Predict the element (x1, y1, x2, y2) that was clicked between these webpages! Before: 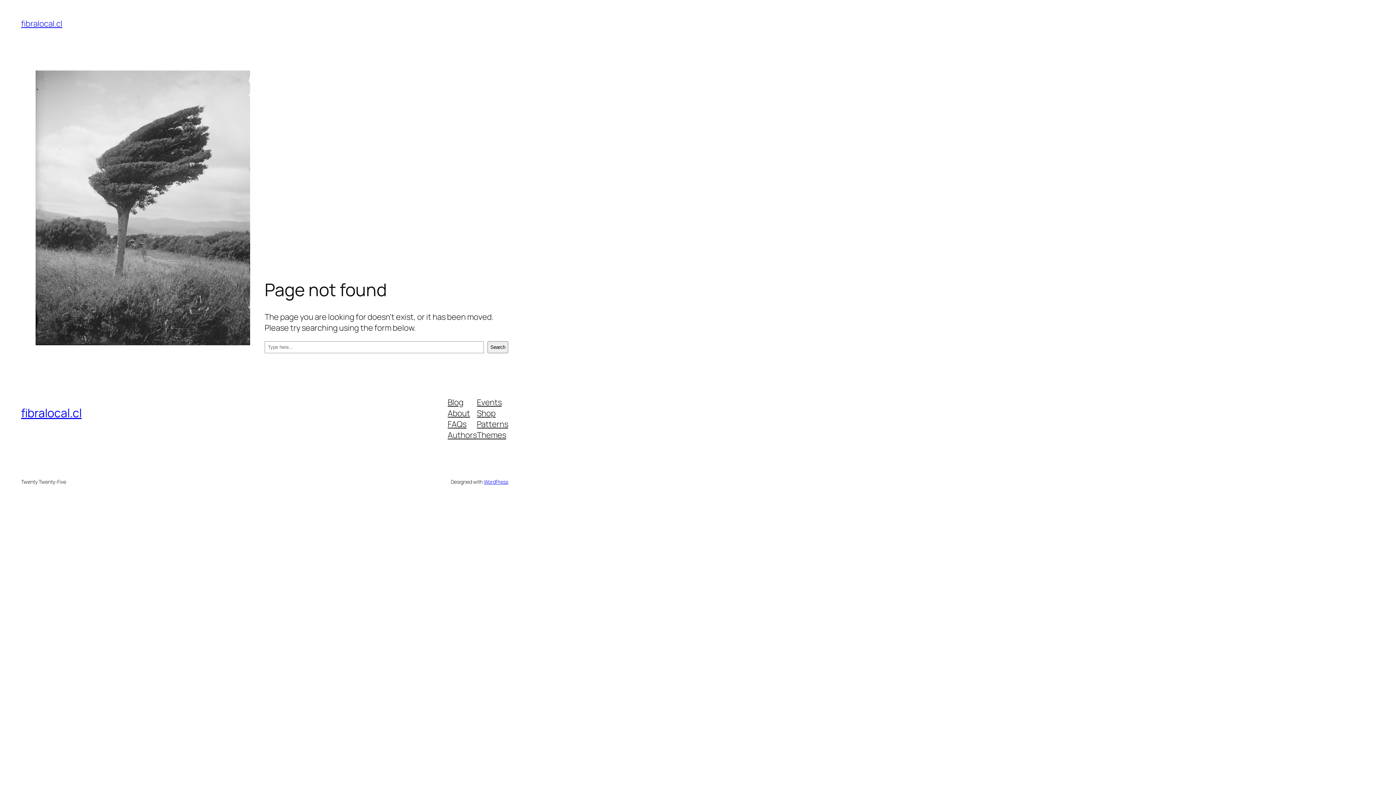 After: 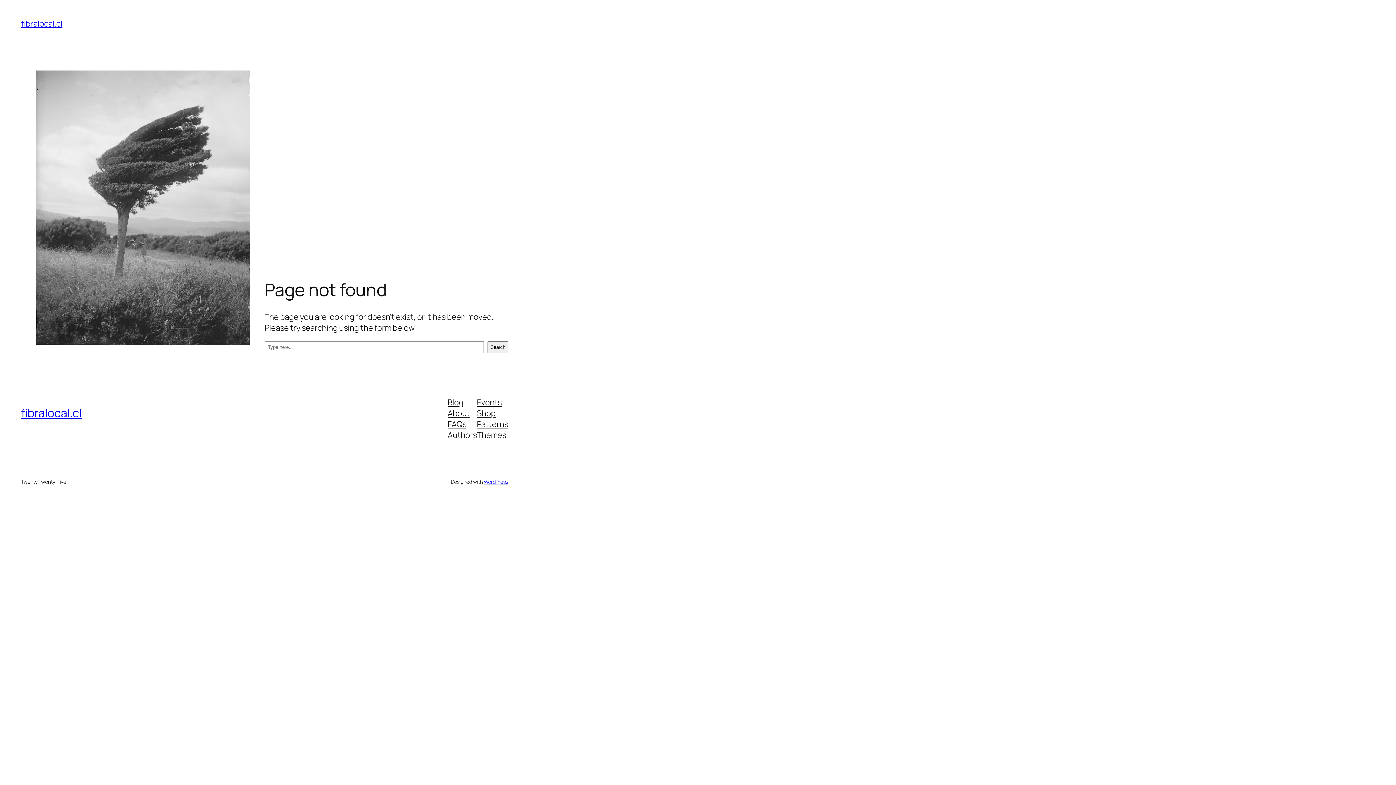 Action: bbox: (447, 429, 477, 440) label: Authors